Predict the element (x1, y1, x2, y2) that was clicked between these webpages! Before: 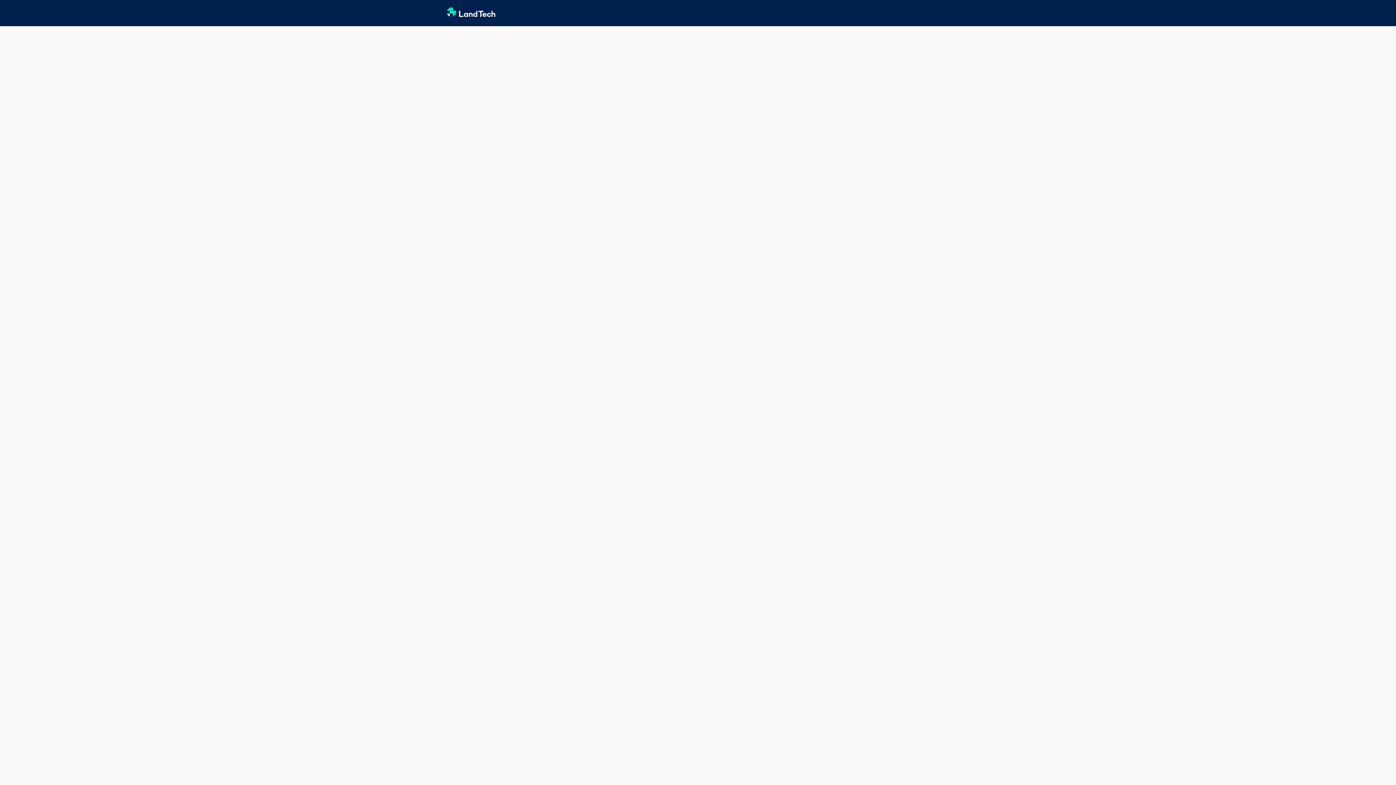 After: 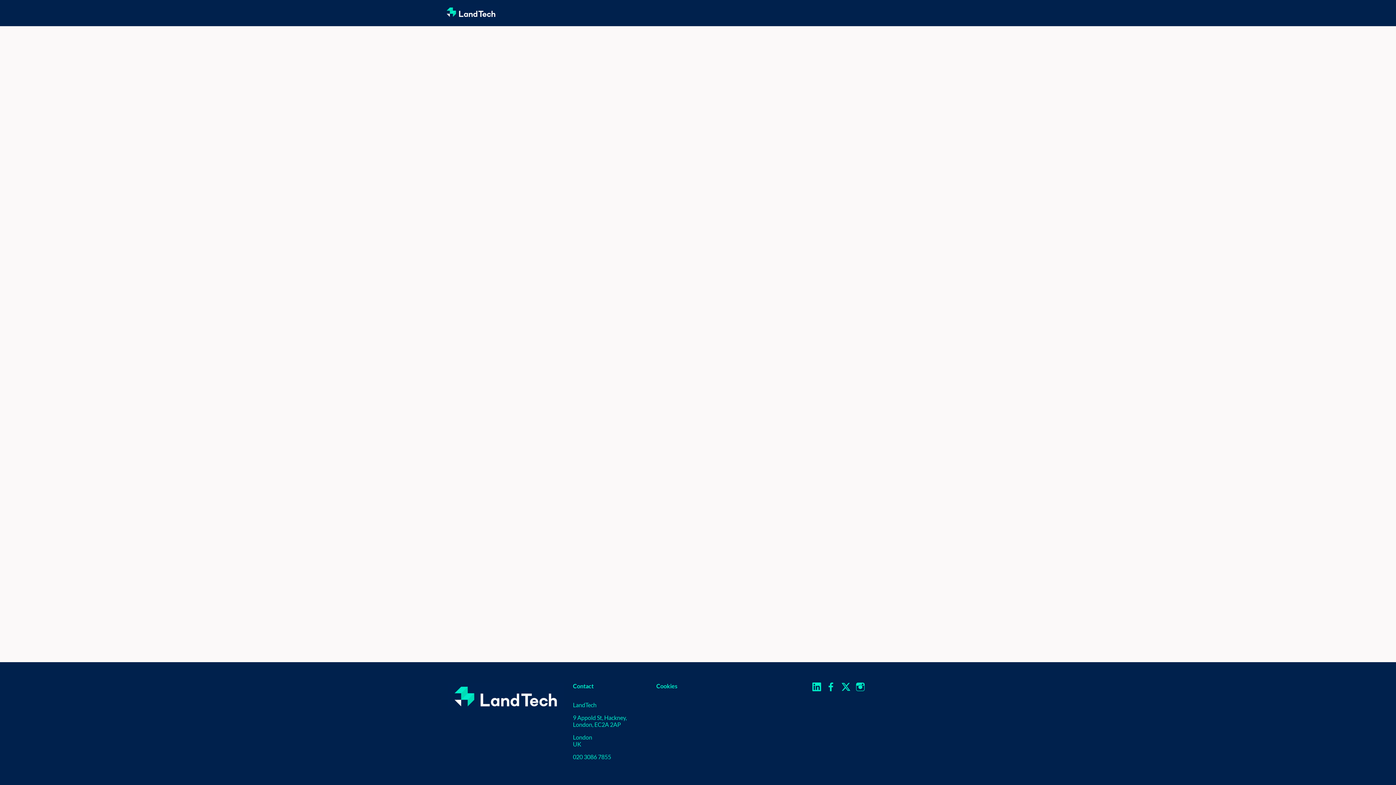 Action: bbox: (443, 0, 498, 26)